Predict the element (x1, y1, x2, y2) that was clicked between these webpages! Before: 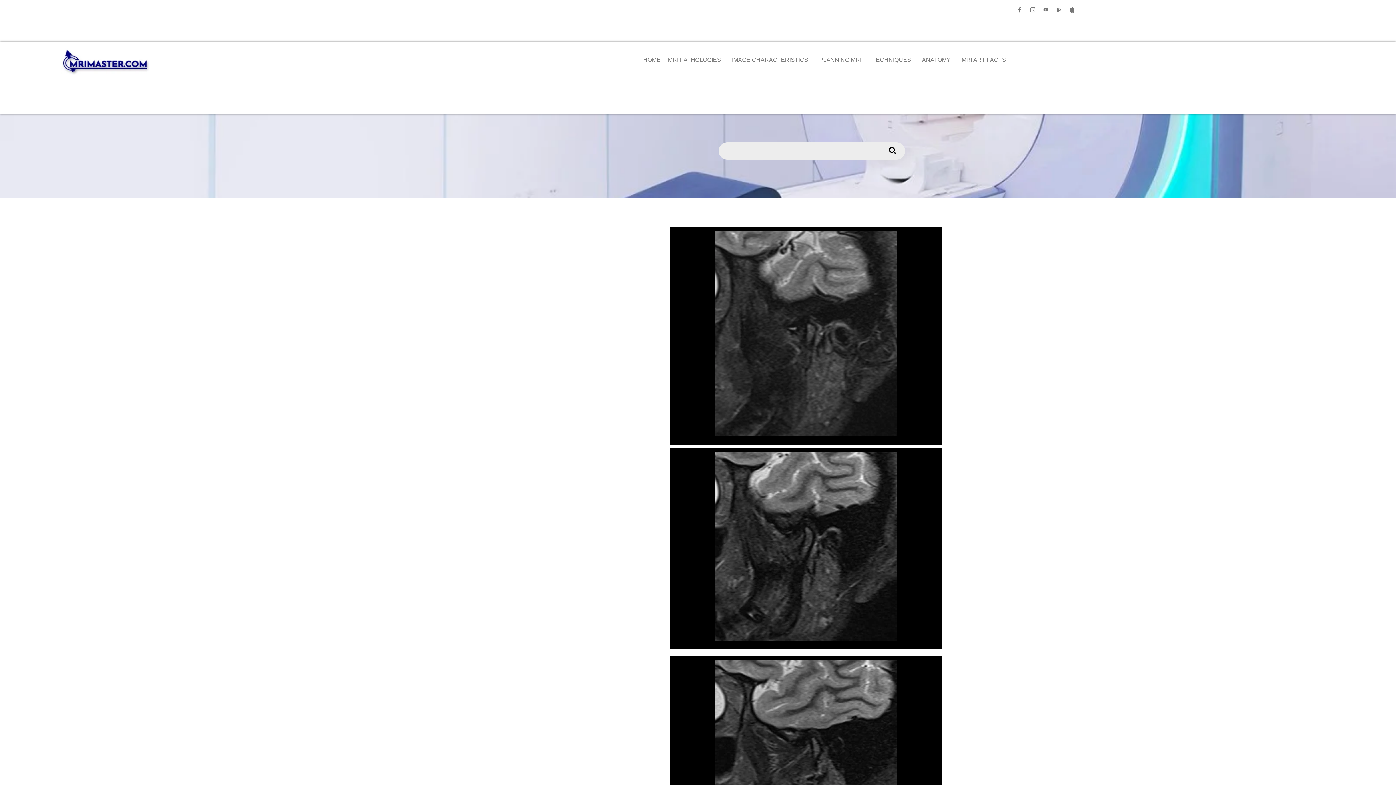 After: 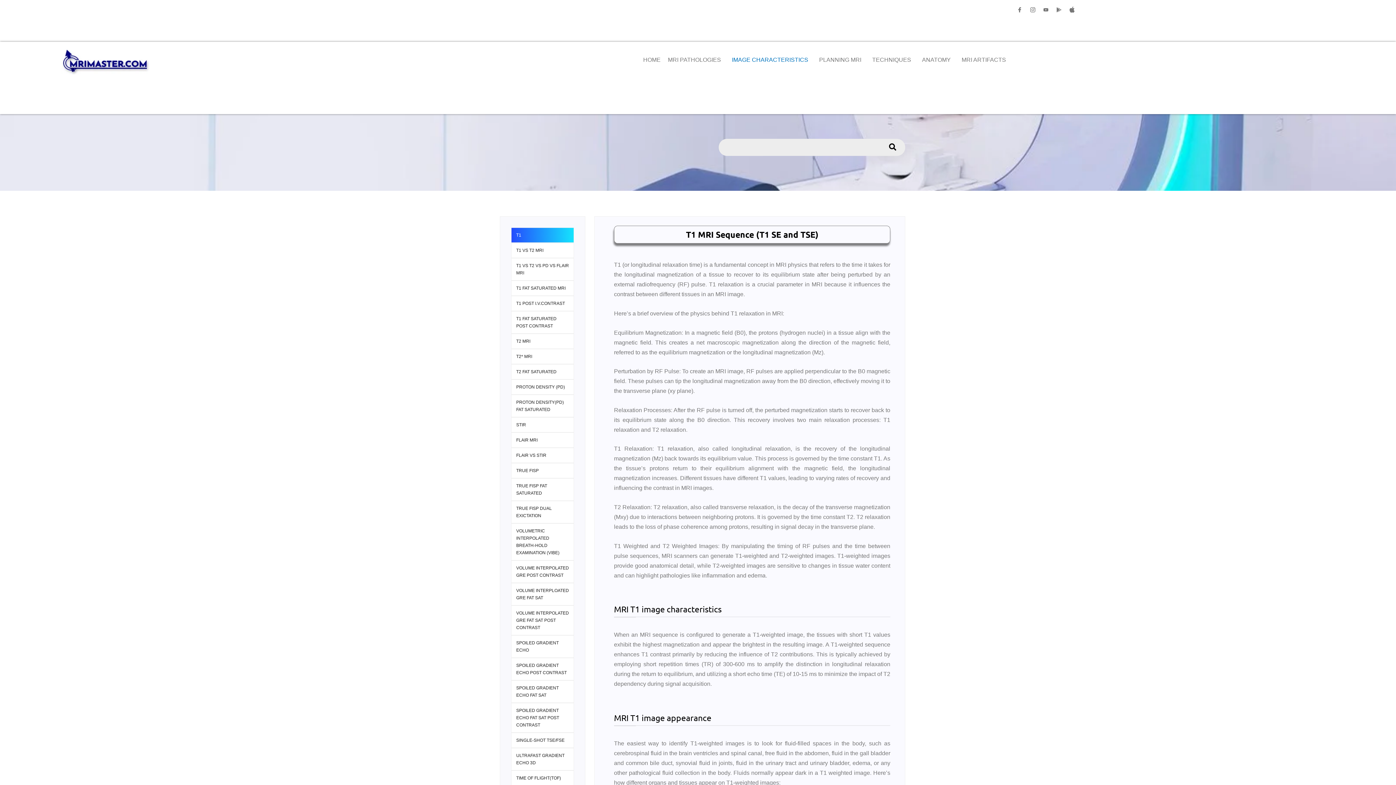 Action: bbox: (728, 51, 815, 68) label: IMAGE CHARACTERISTICS